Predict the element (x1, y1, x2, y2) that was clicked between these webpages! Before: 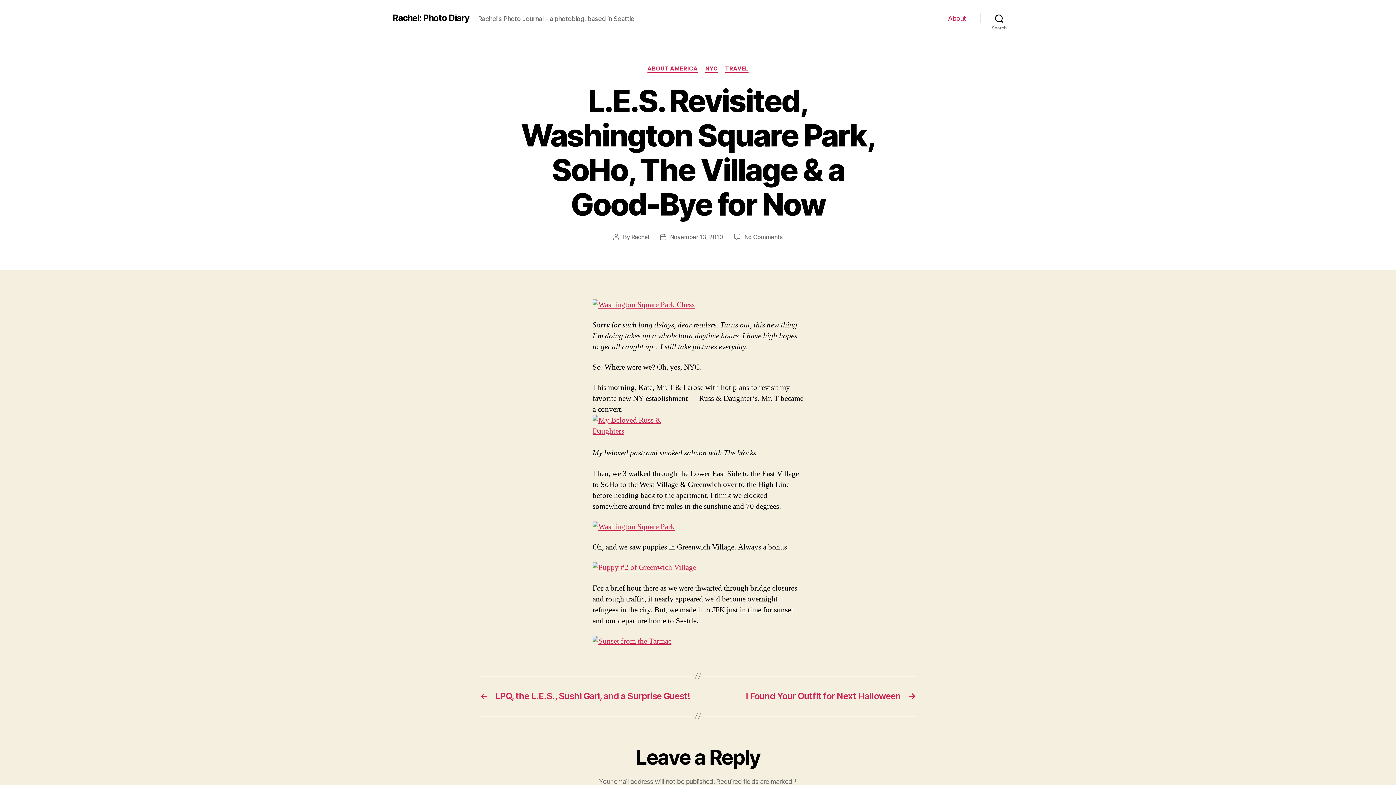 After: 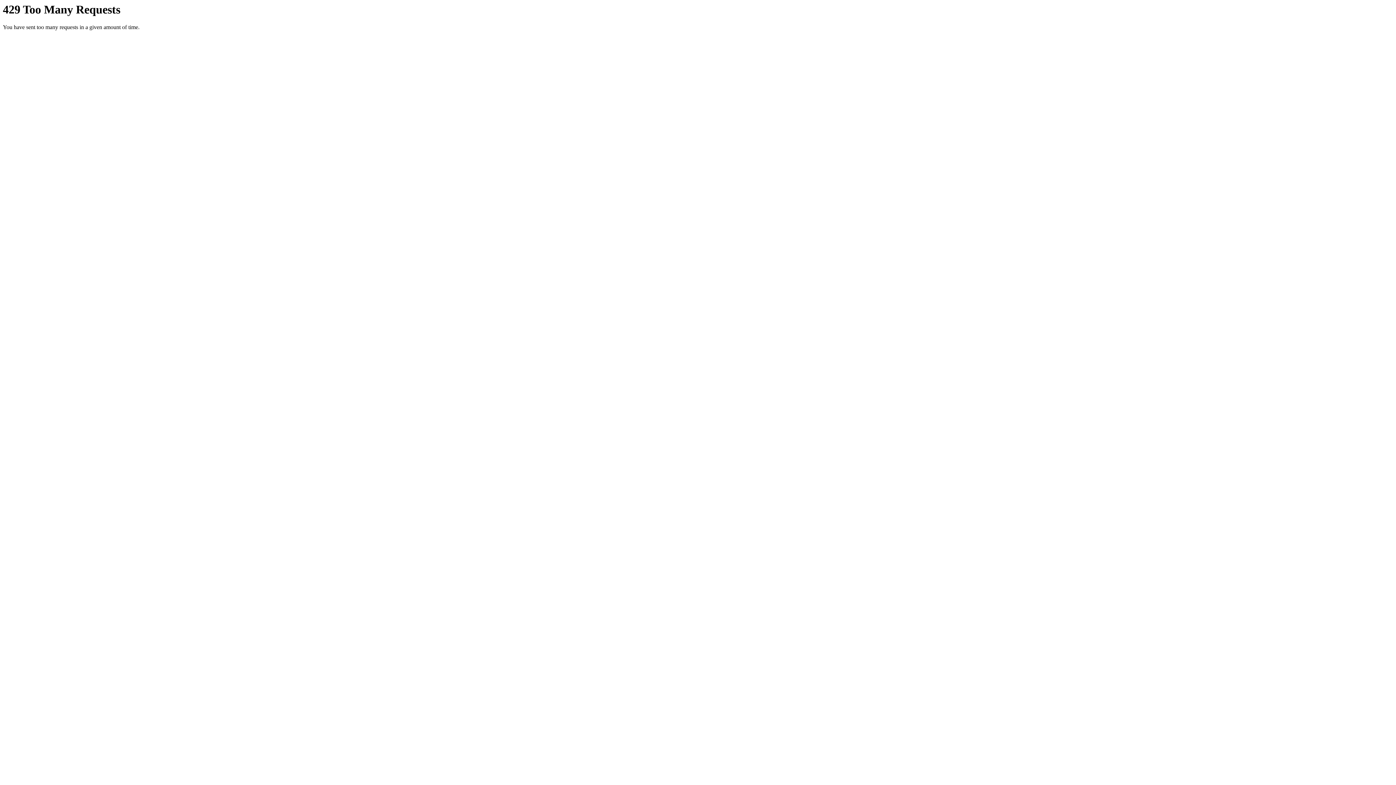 Action: bbox: (592, 299, 803, 310)